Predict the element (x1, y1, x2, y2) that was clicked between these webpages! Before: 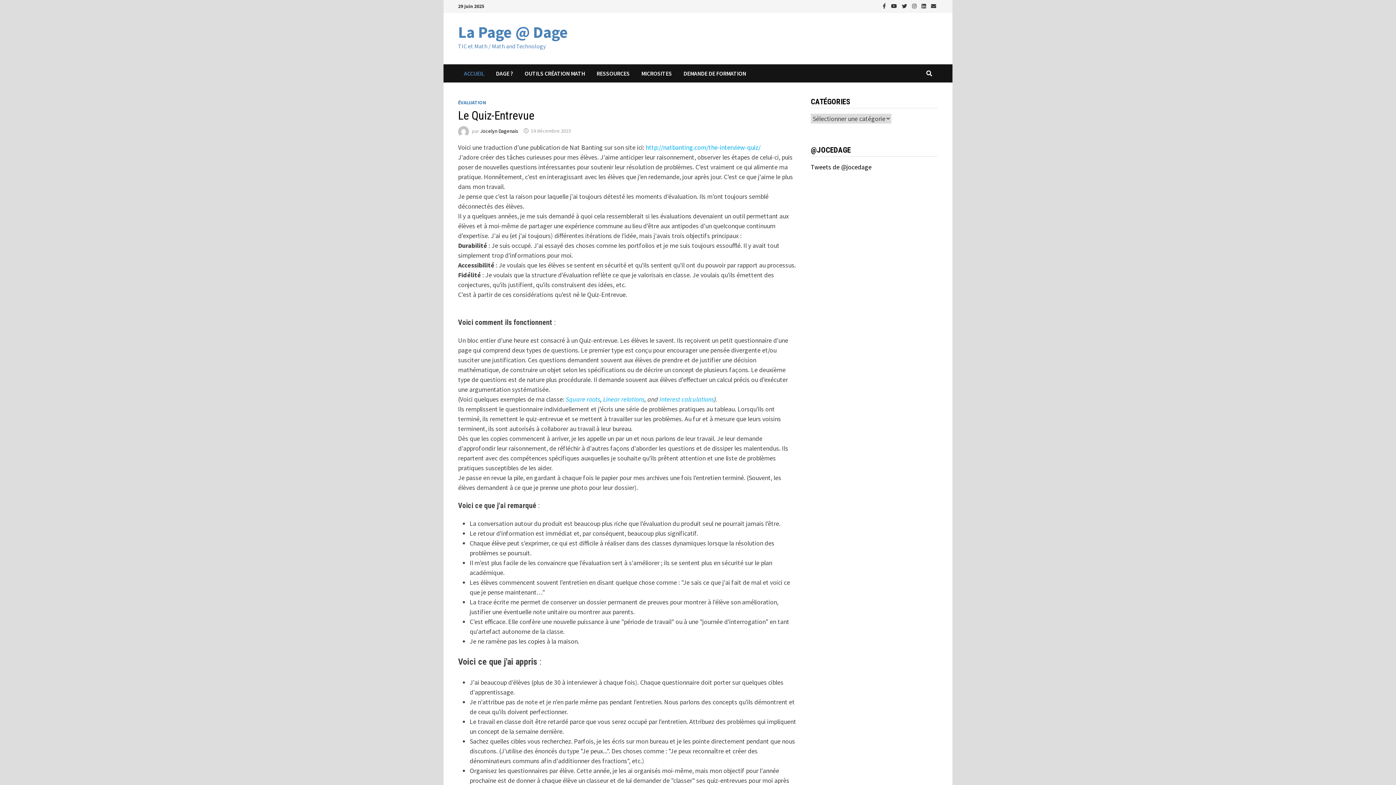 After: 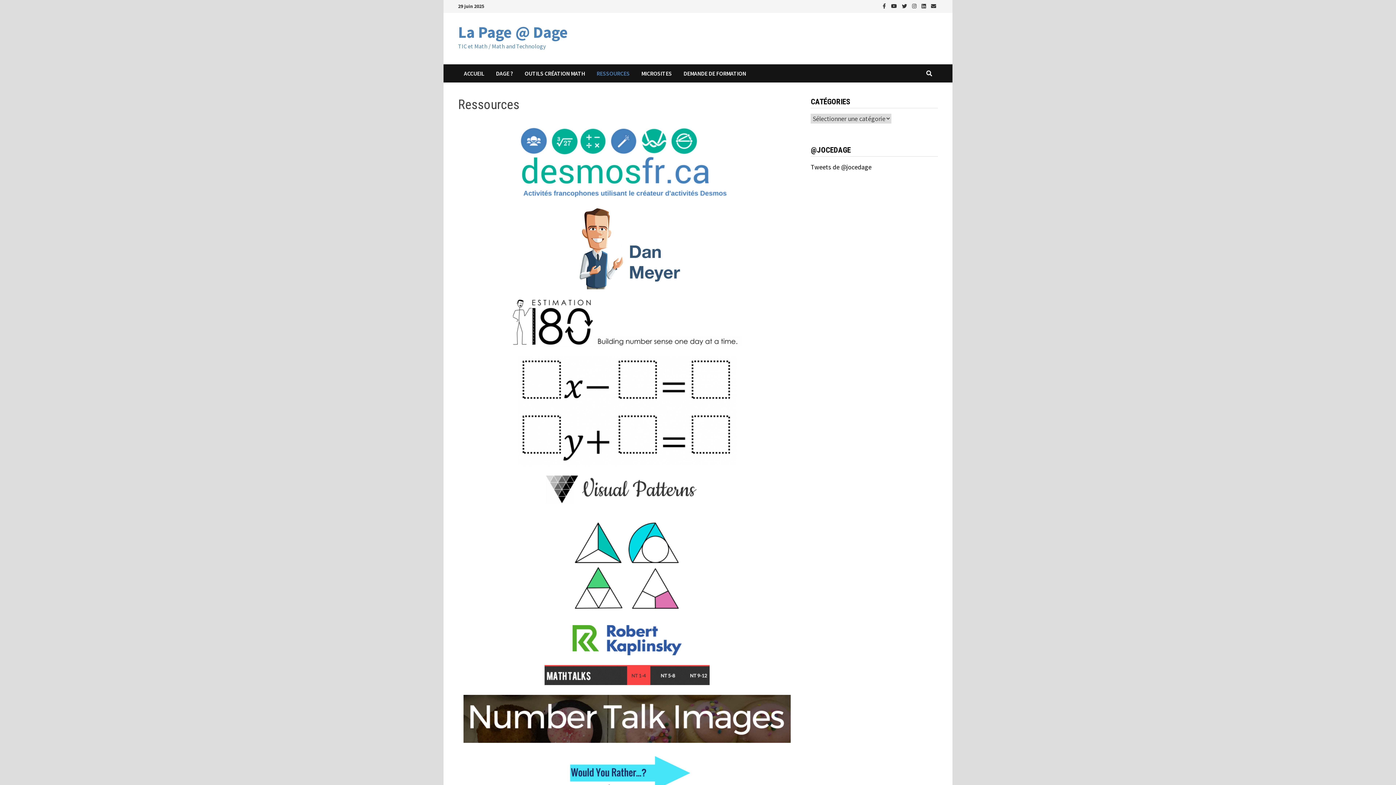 Action: label: RESSOURCES bbox: (590, 64, 635, 82)